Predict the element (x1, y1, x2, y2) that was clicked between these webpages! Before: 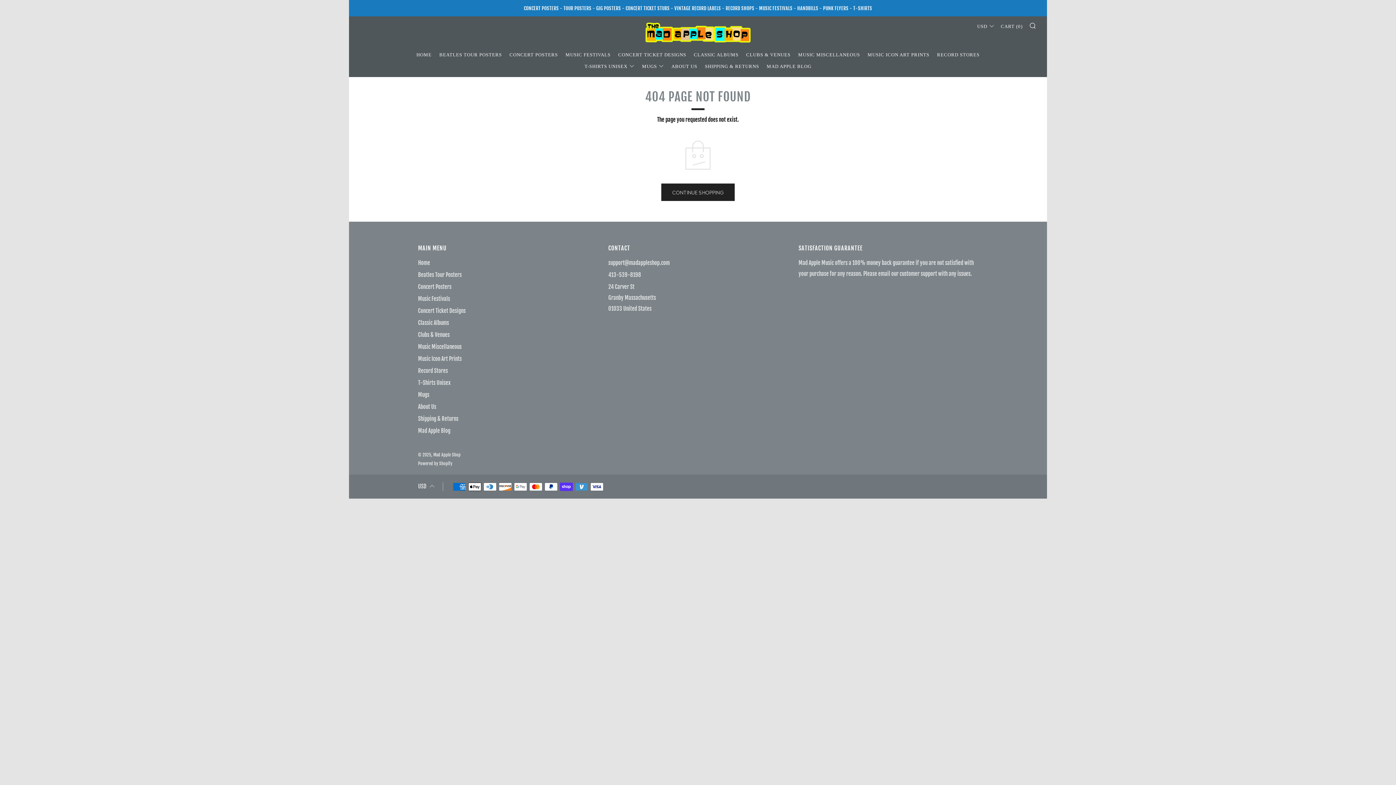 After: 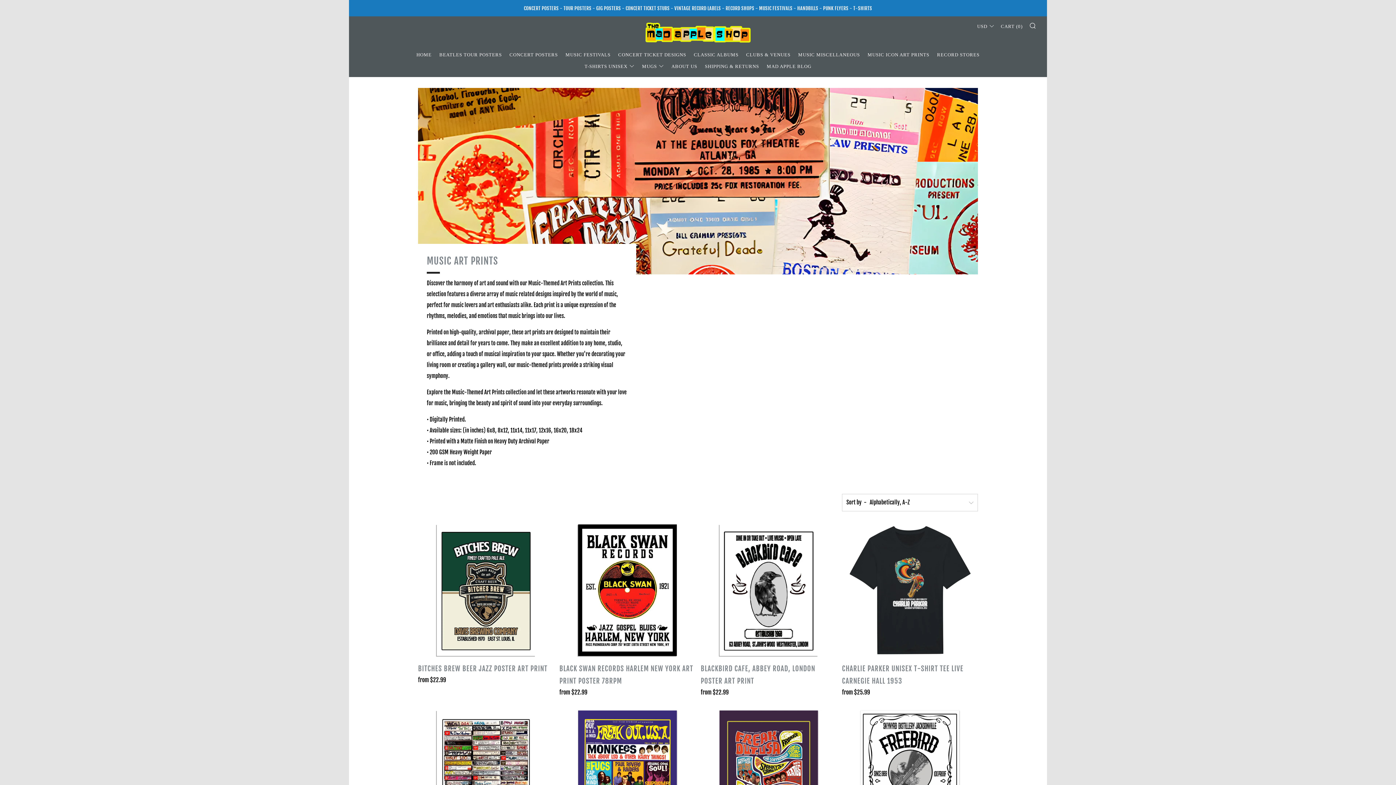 Action: bbox: (798, 49, 860, 60) label: MUSIC MISCELLANEOUS